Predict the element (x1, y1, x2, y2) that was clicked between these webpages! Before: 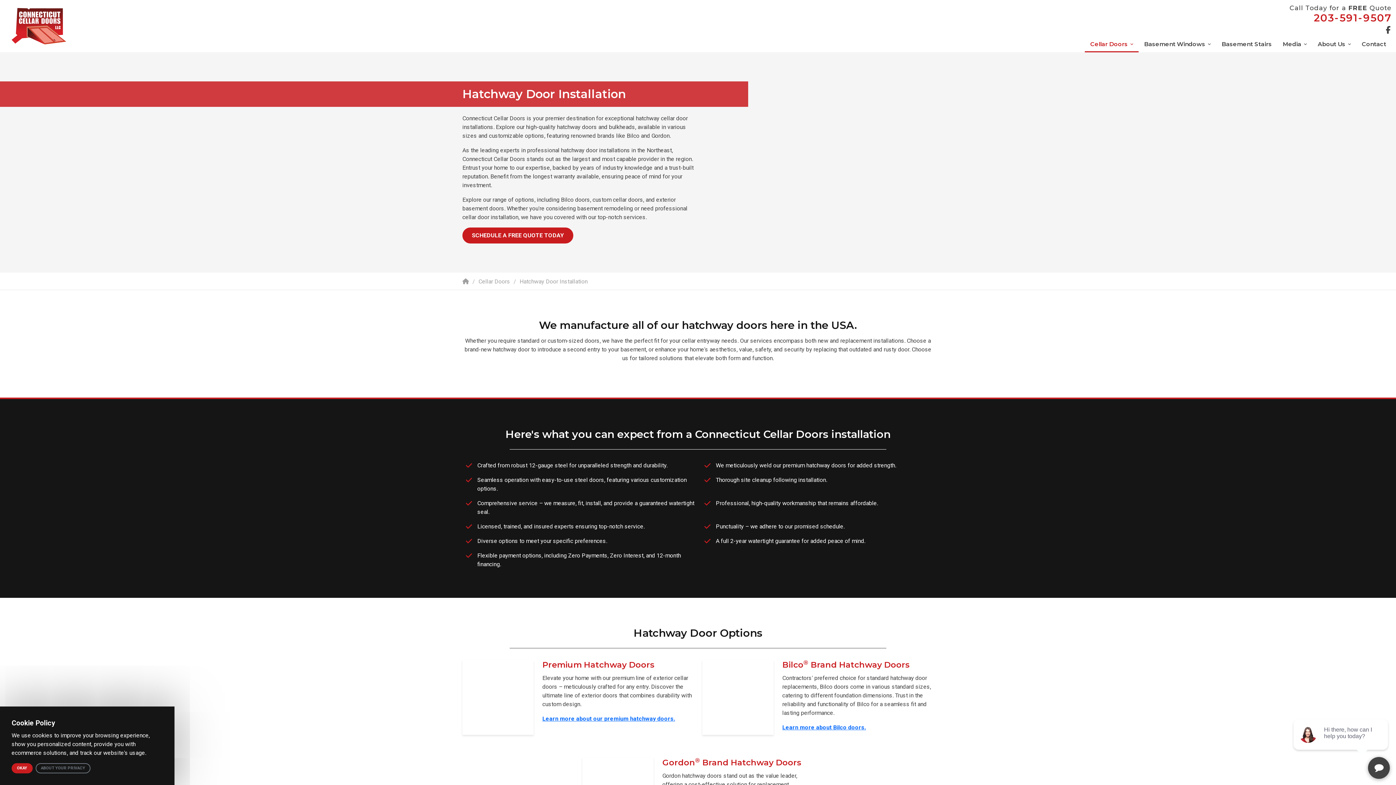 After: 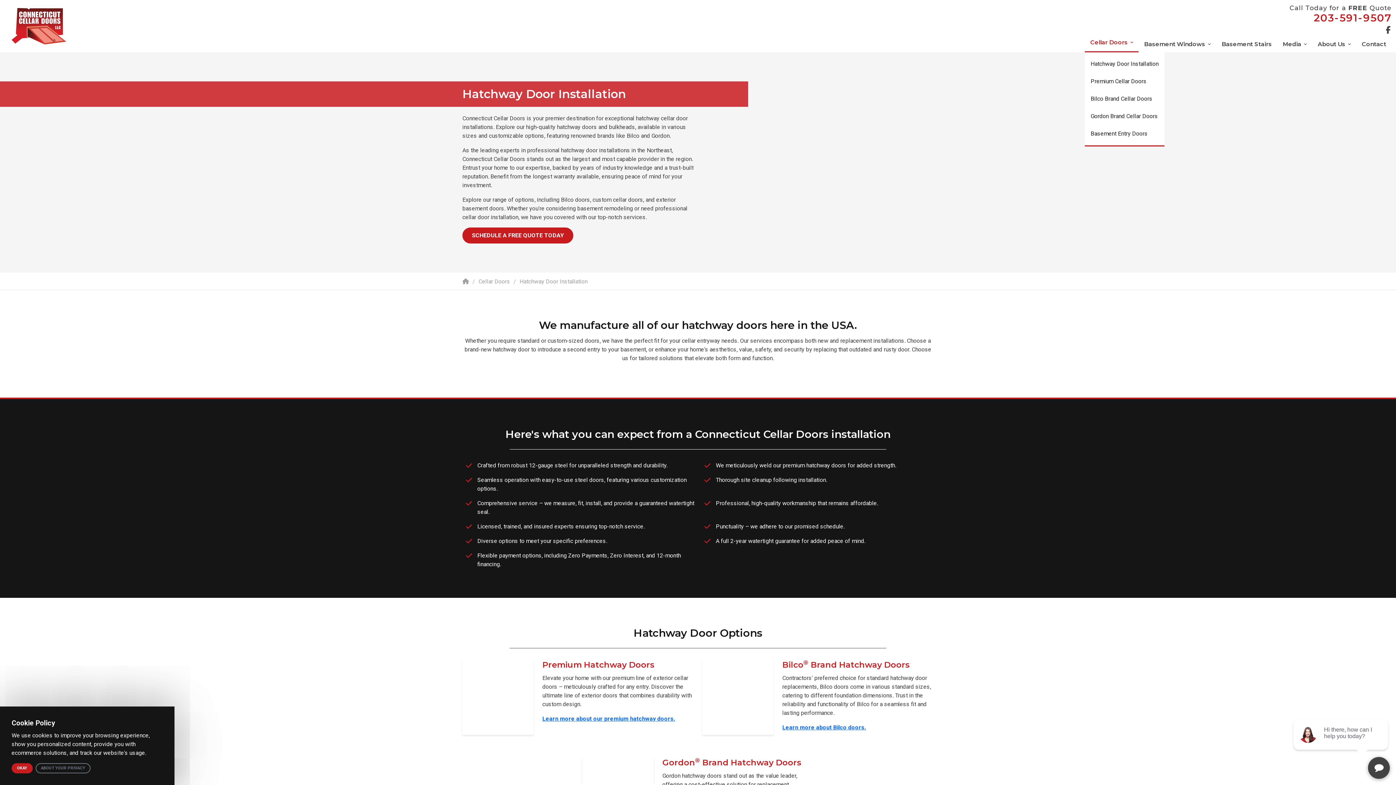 Action: label: Cellar Doors bbox: (1085, 36, 1139, 52)